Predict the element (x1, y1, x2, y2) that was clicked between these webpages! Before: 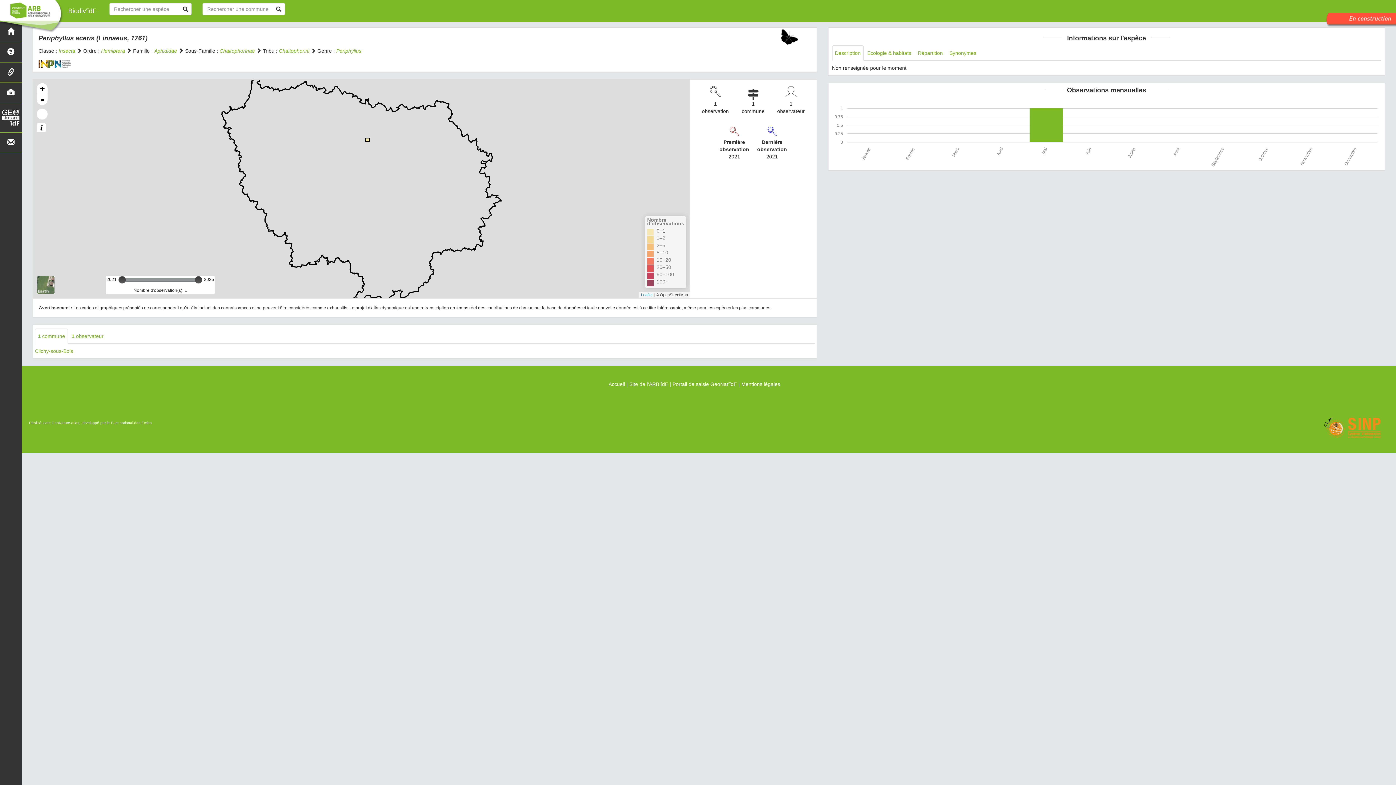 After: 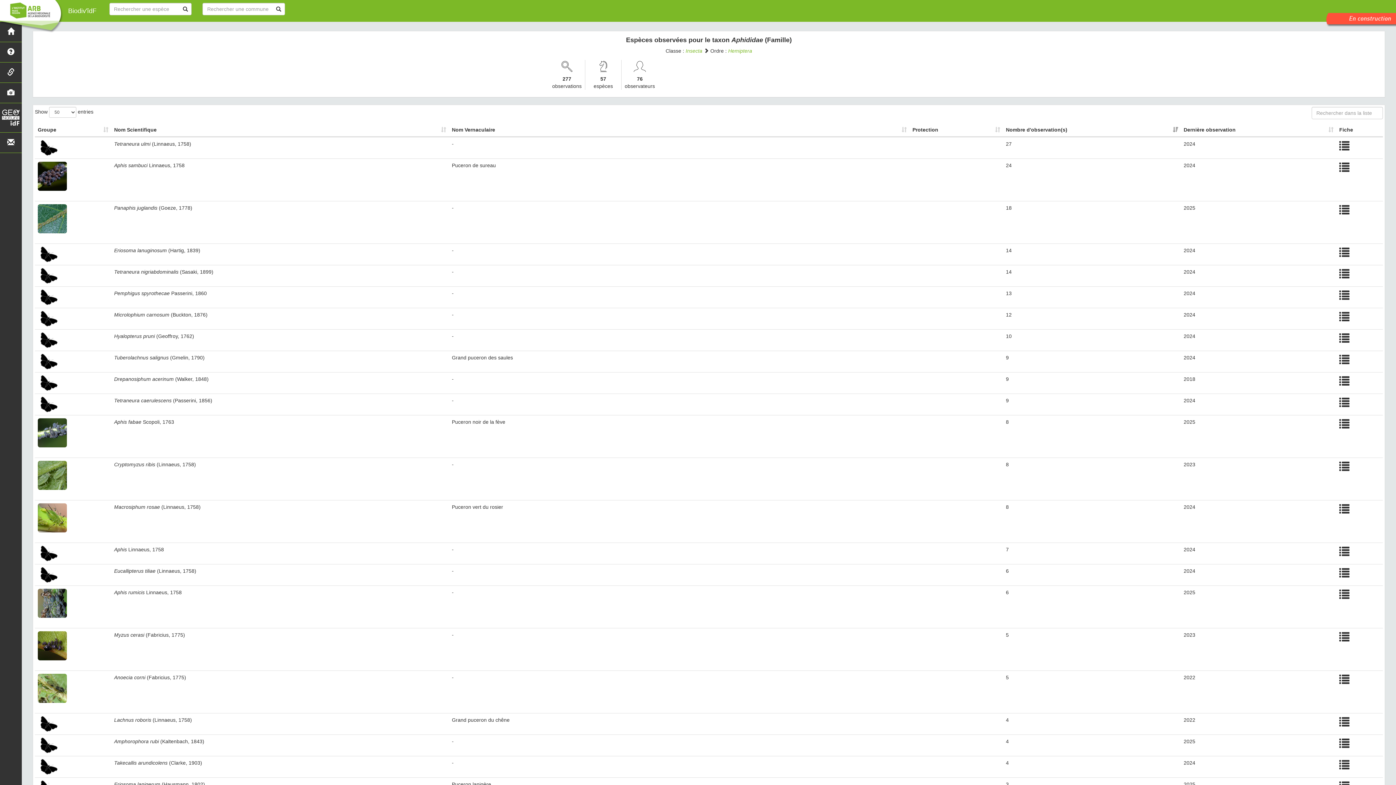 Action: label: Aphididae bbox: (154, 48, 177, 53)